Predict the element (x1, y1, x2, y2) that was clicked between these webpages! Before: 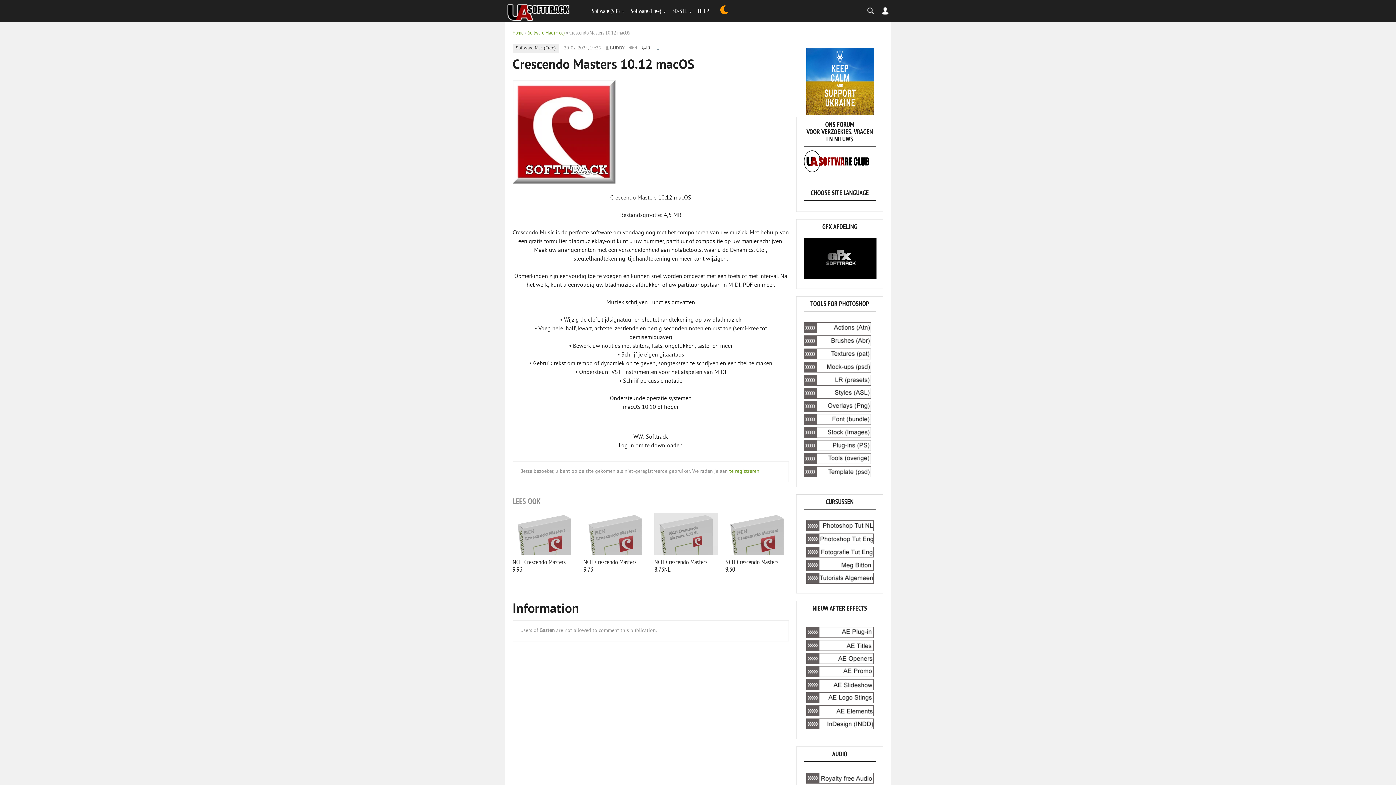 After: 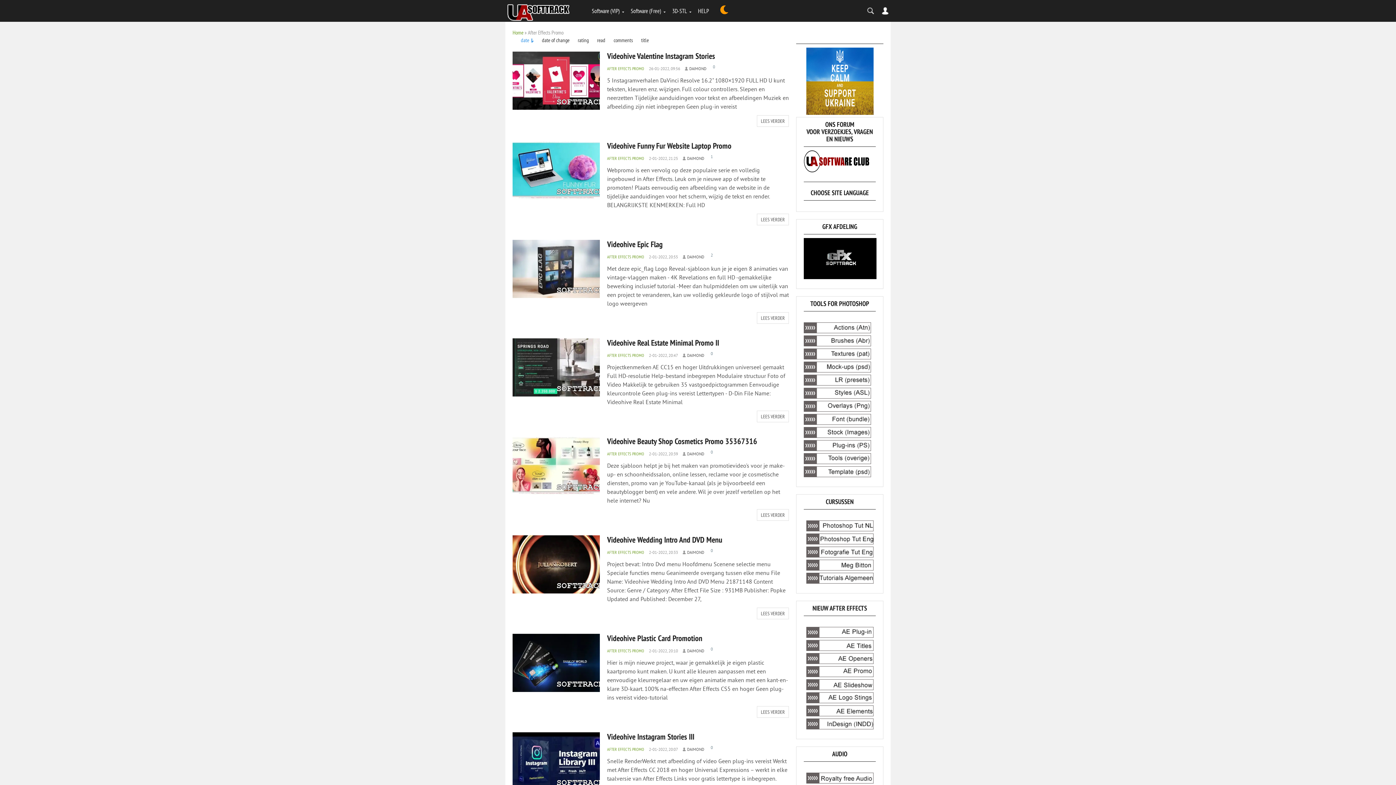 Action: bbox: (806, 672, 873, 679)